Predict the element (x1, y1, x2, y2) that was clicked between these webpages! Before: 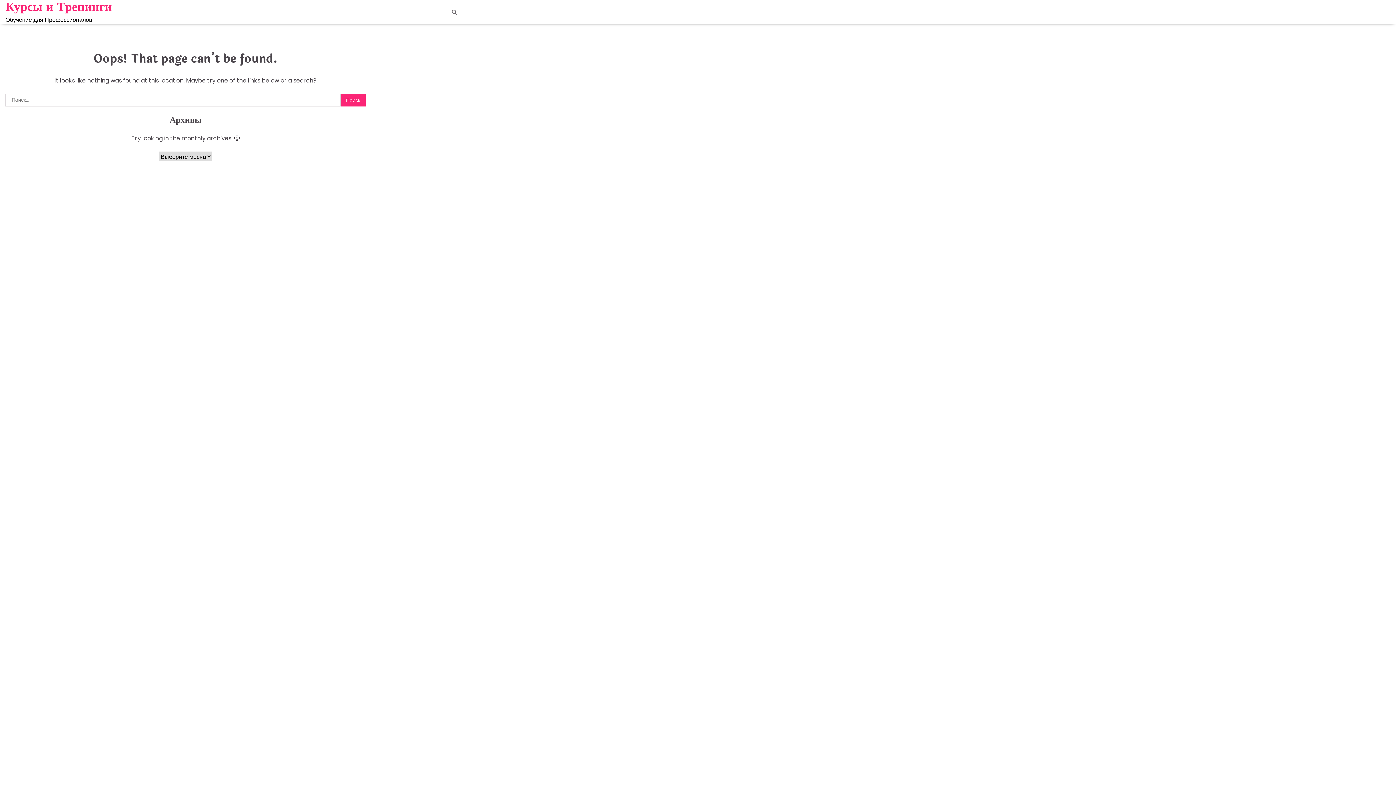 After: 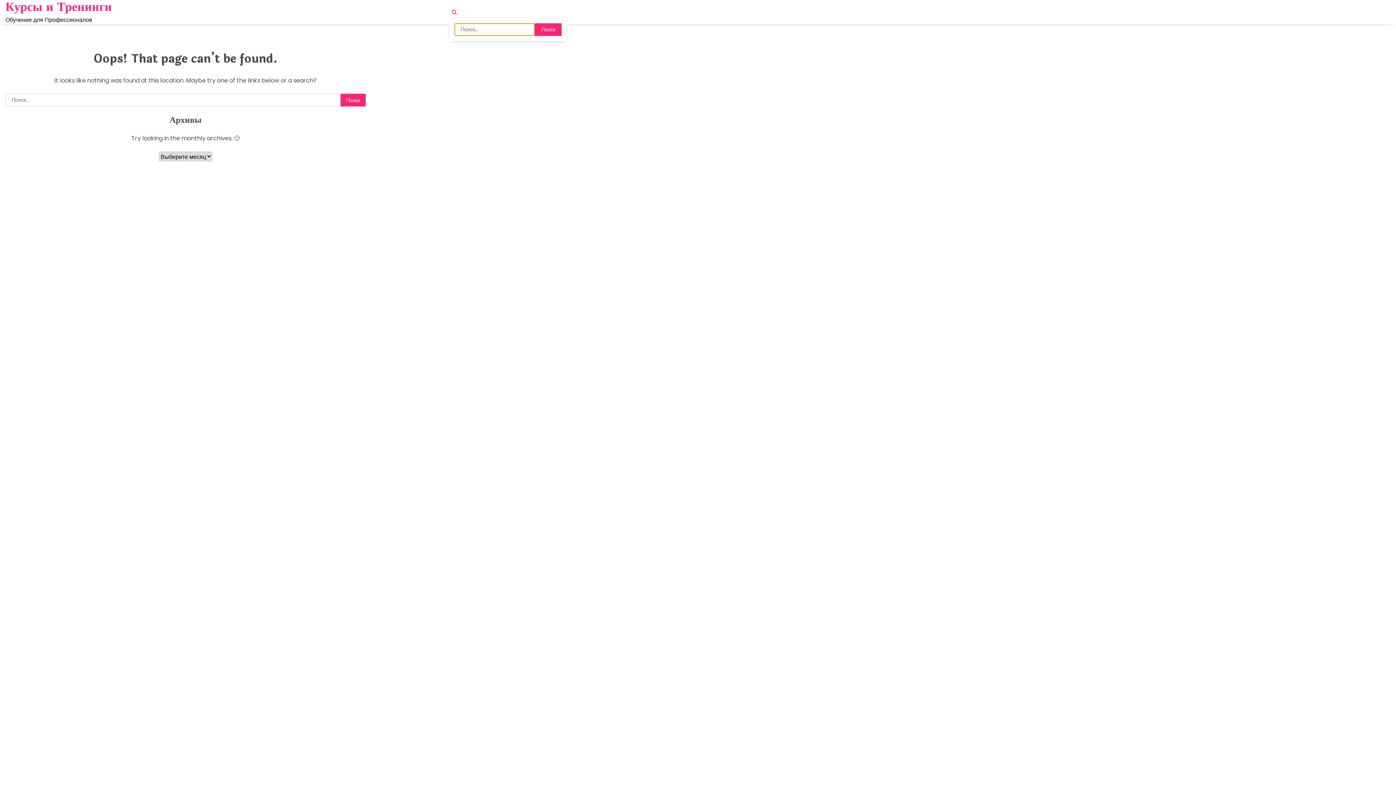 Action: bbox: (449, 6, 460, 17)